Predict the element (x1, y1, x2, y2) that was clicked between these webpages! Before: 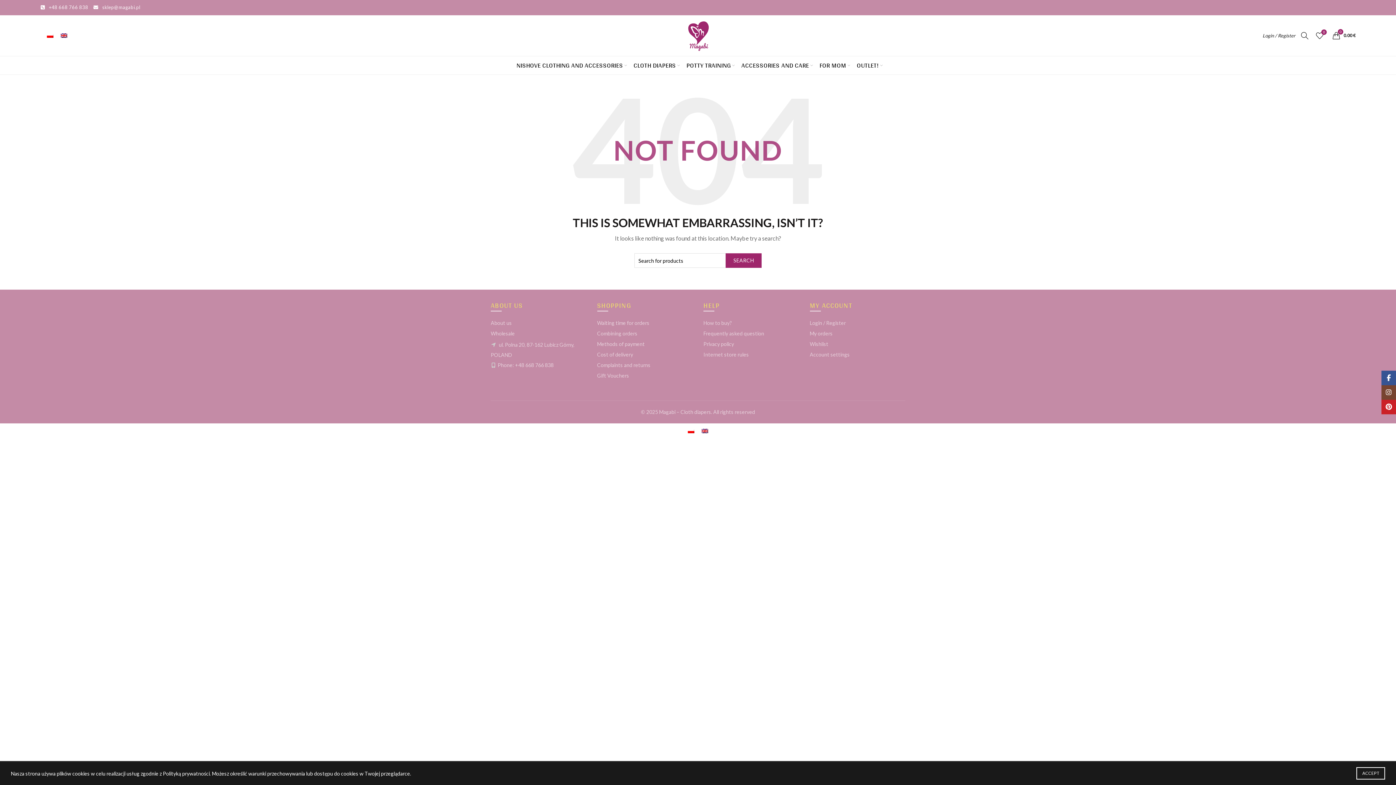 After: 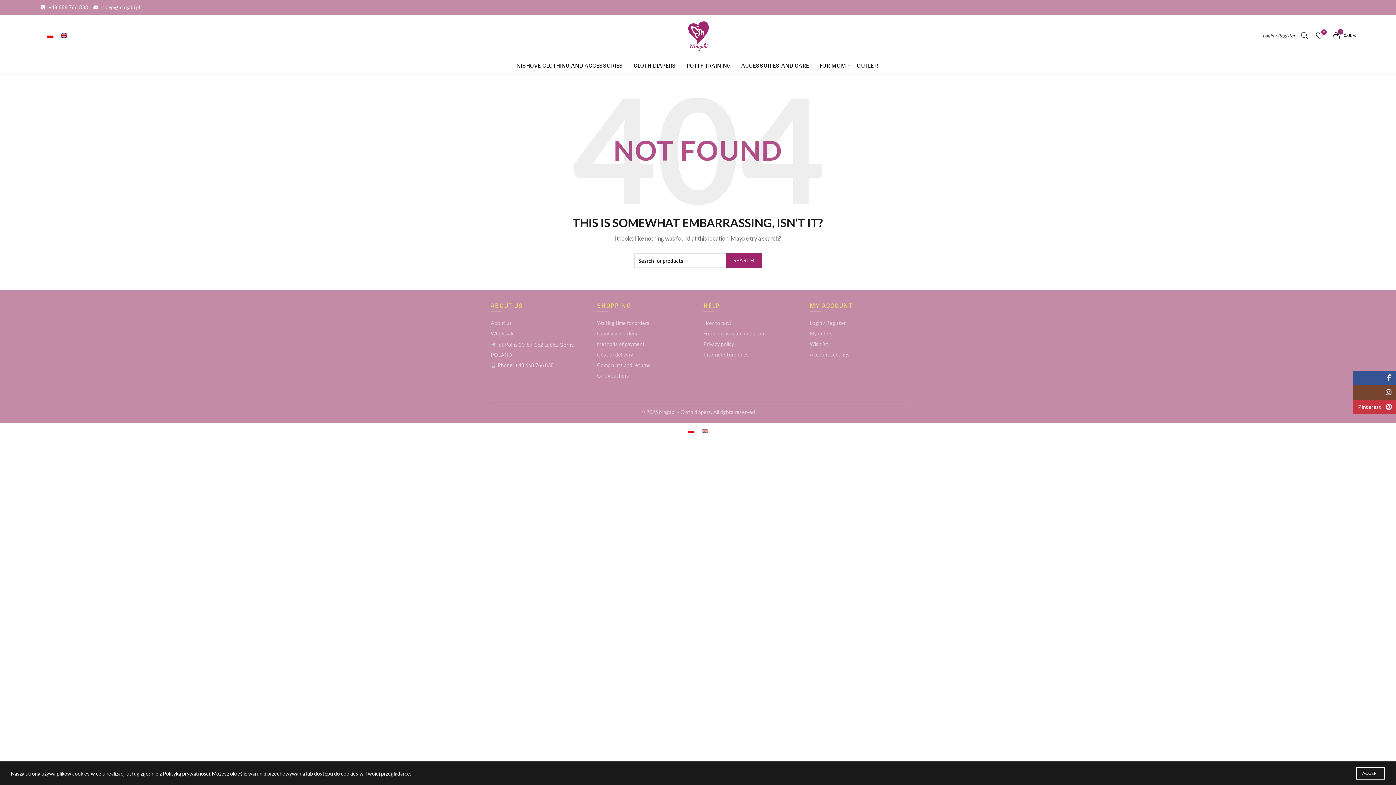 Action: label: Pinterest bbox: (1381, 400, 1396, 414)